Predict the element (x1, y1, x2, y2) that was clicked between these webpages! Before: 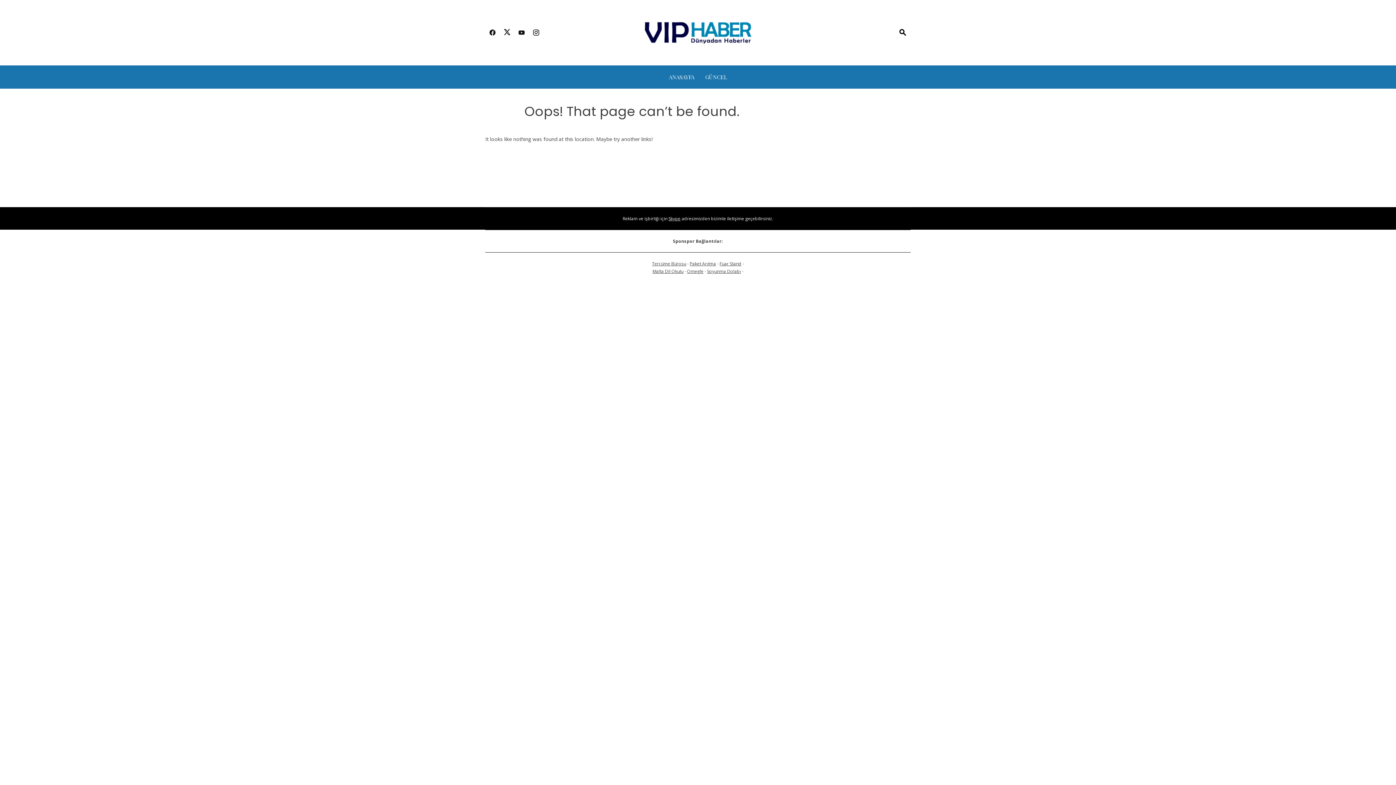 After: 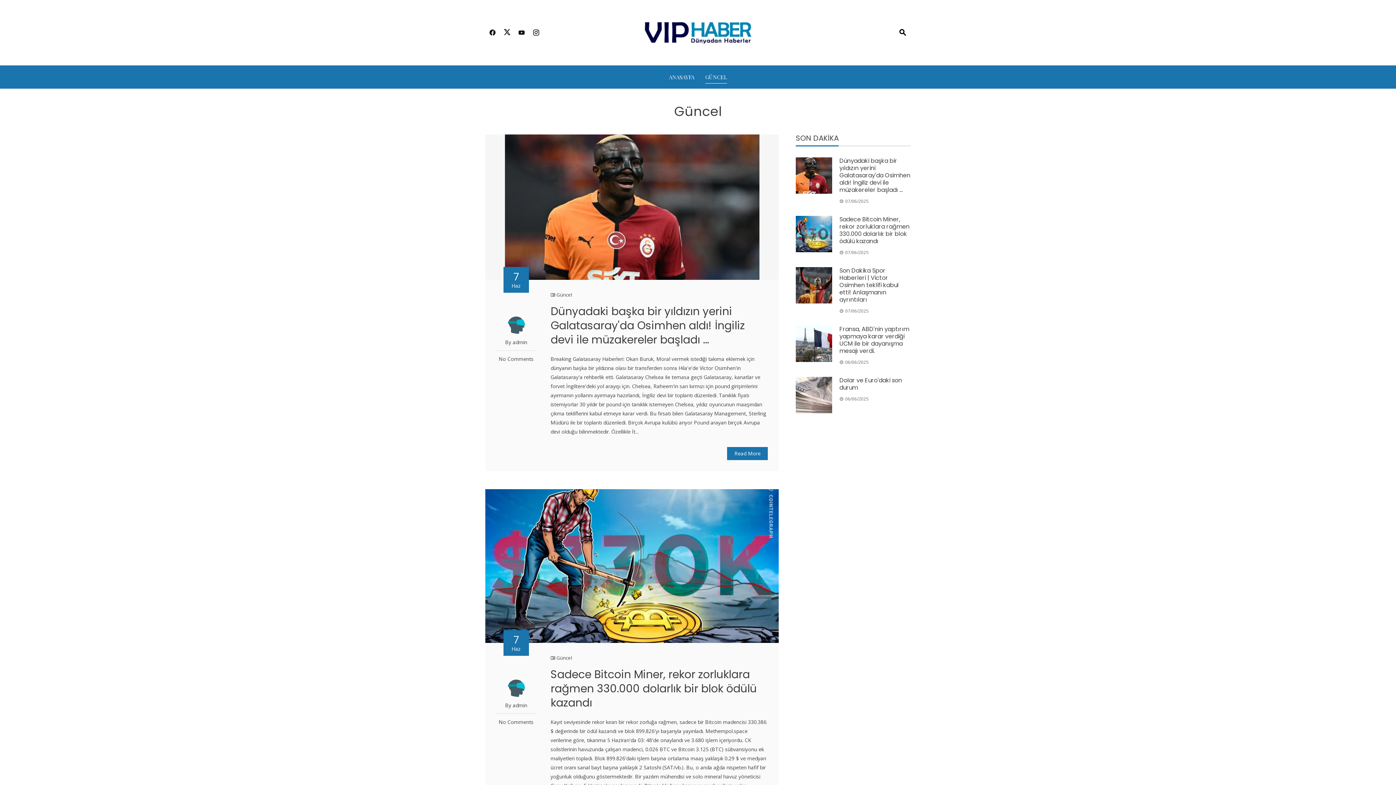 Action: label: GÜNCEL bbox: (705, 71, 727, 82)